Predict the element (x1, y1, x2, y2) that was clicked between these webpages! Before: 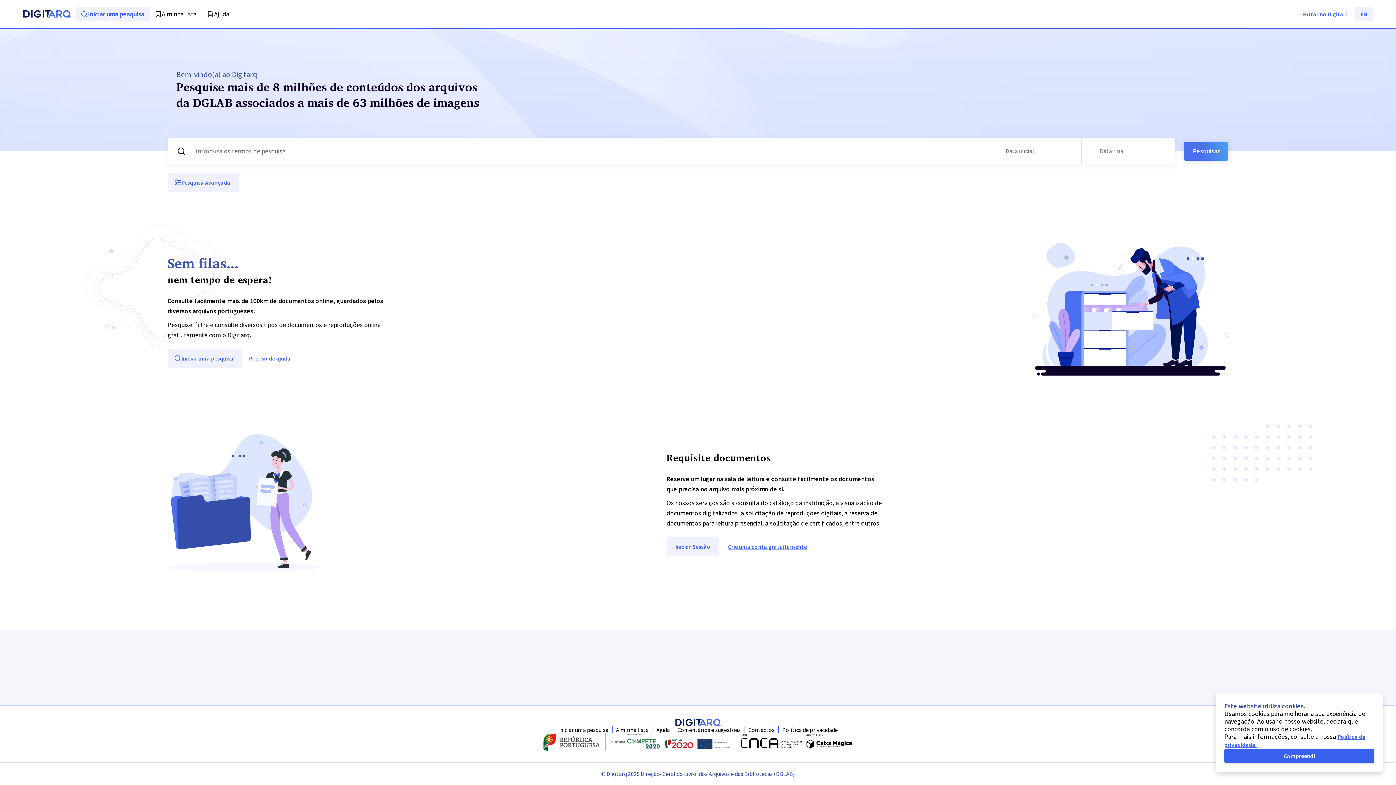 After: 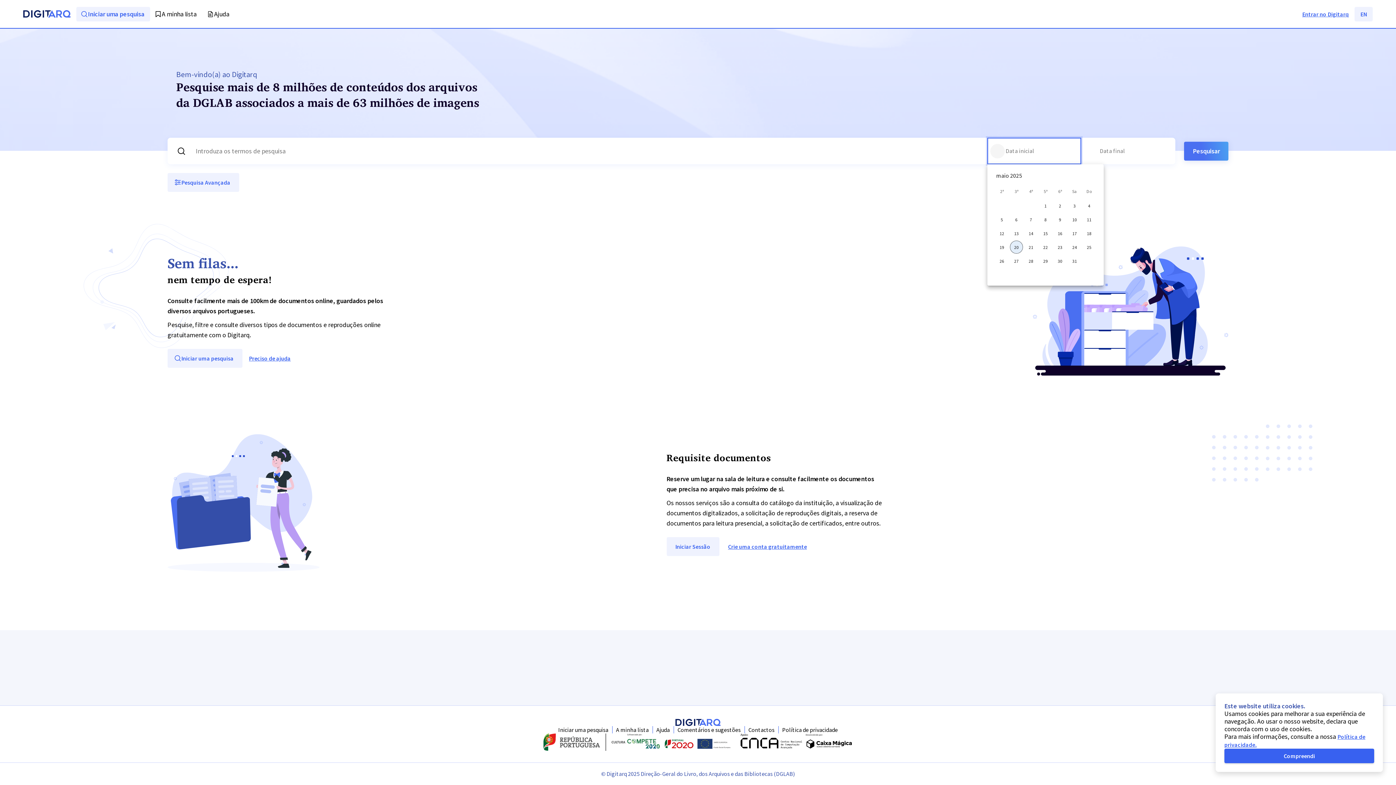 Action: label: Escolha uma data bbox: (990, 143, 1005, 158)